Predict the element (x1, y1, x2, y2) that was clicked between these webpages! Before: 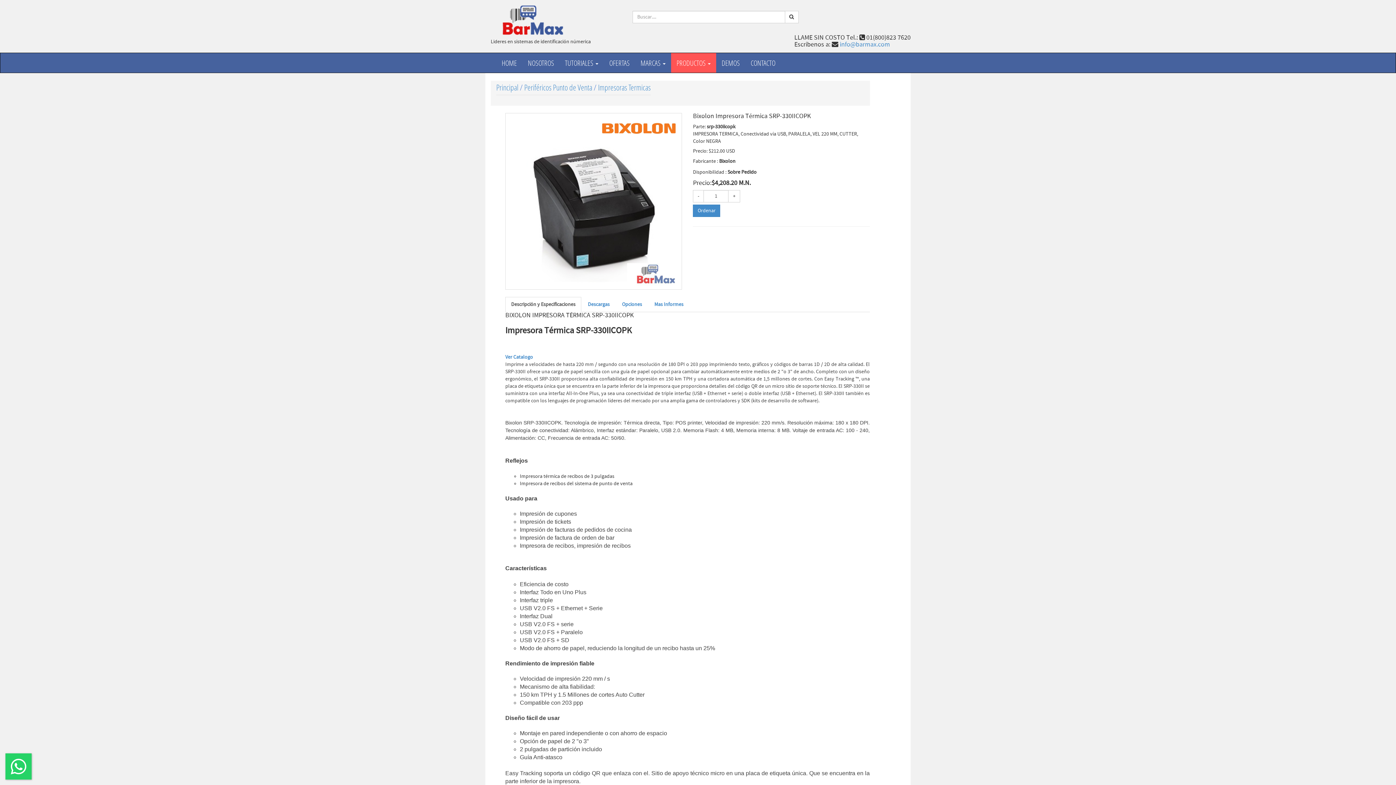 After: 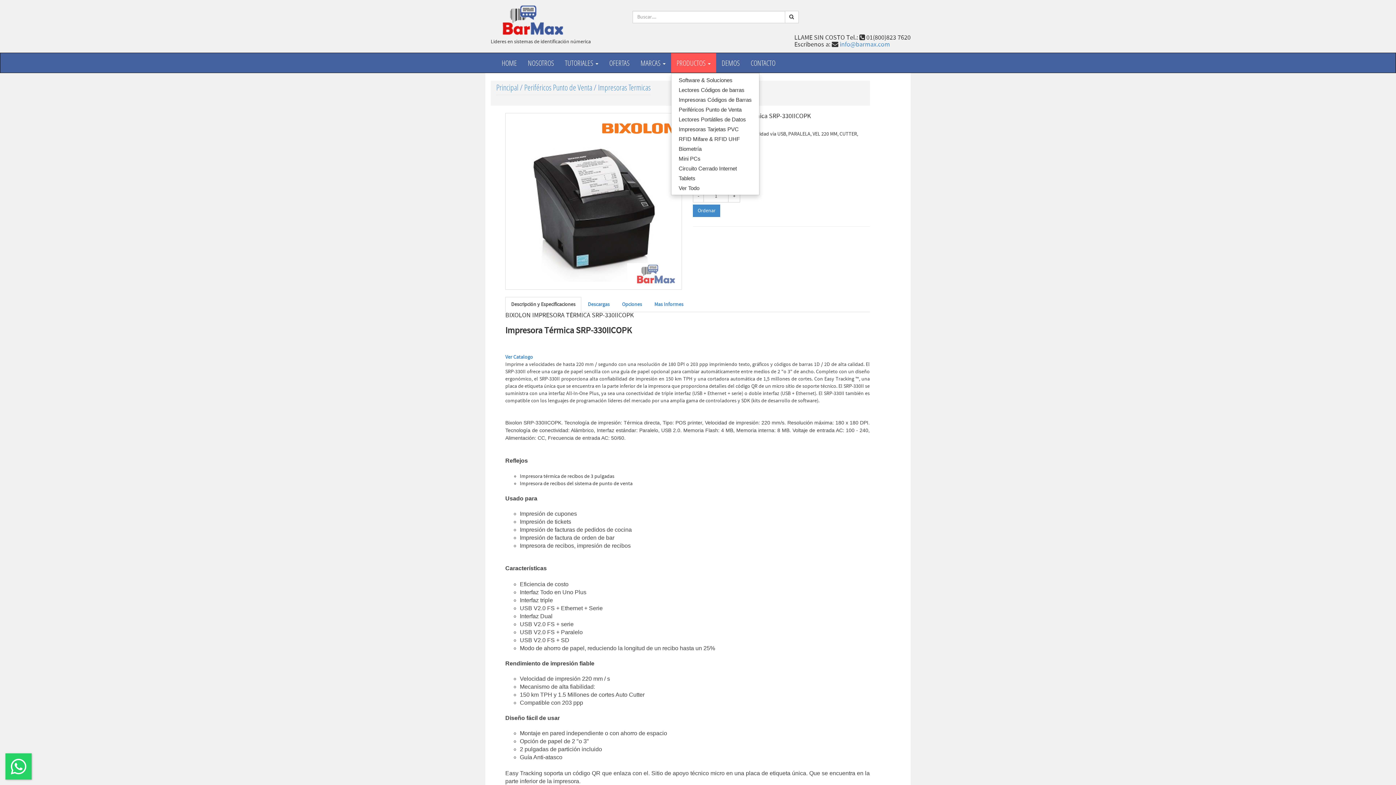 Action: bbox: (671, 53, 716, 72) label: PRODUCTOS 